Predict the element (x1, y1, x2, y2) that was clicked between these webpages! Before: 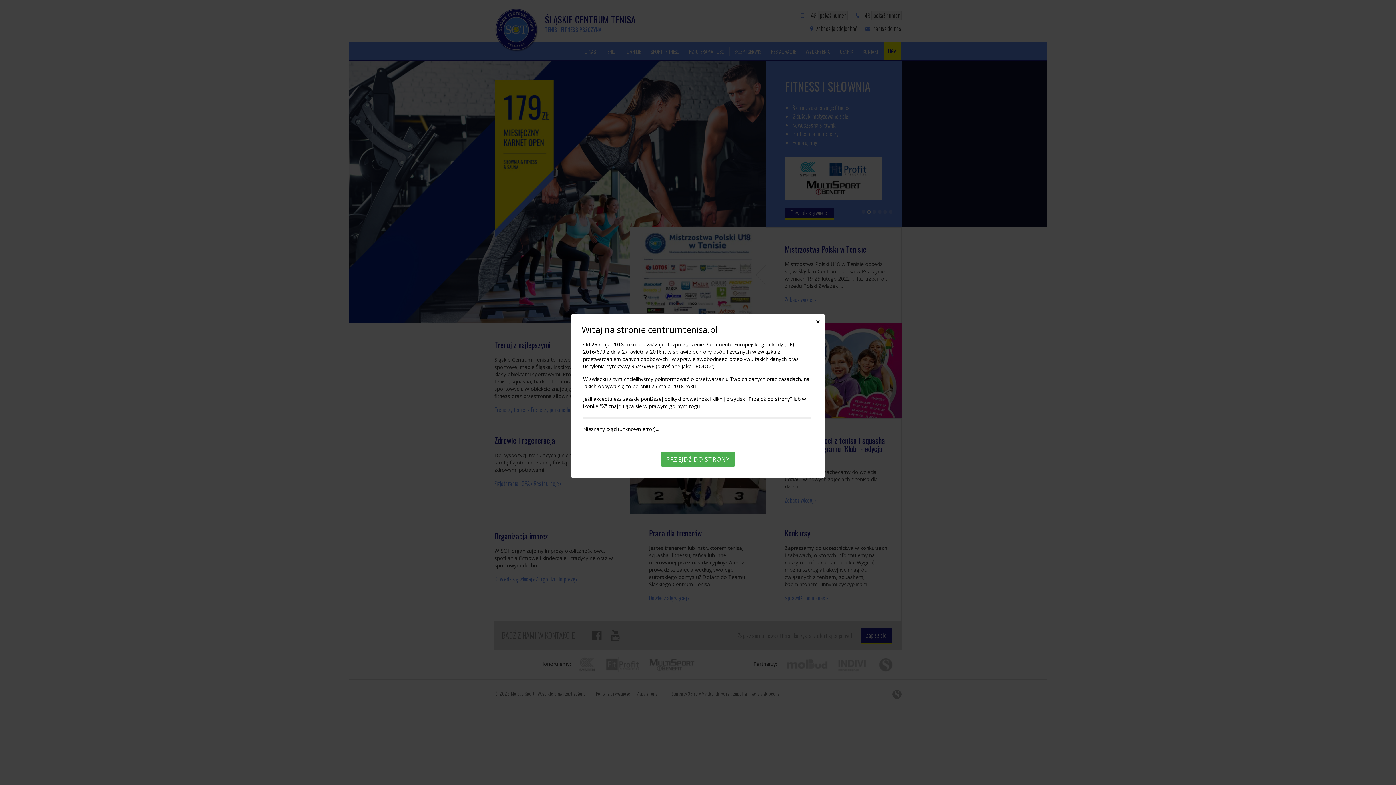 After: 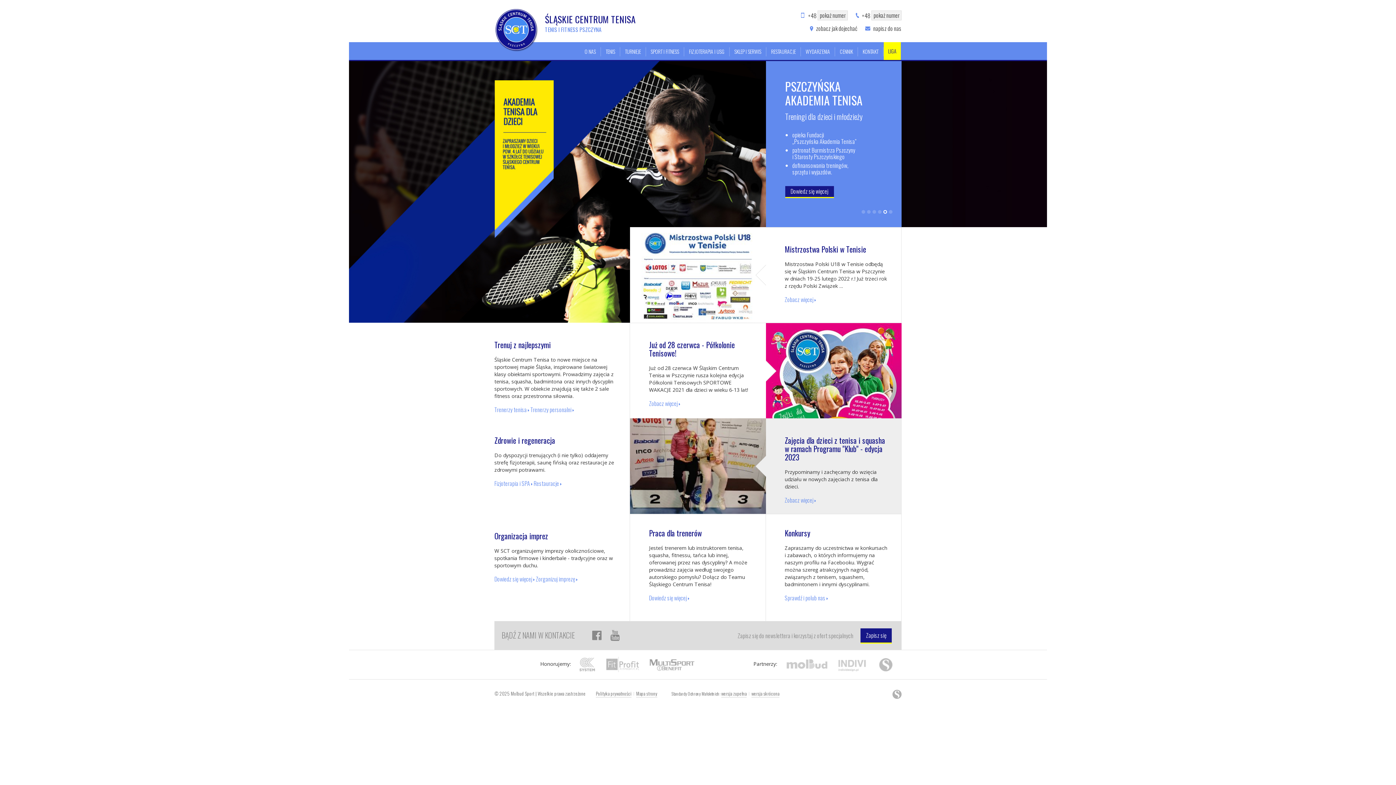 Action: label: PRZEJDŹ DO STRONY bbox: (660, 452, 735, 466)